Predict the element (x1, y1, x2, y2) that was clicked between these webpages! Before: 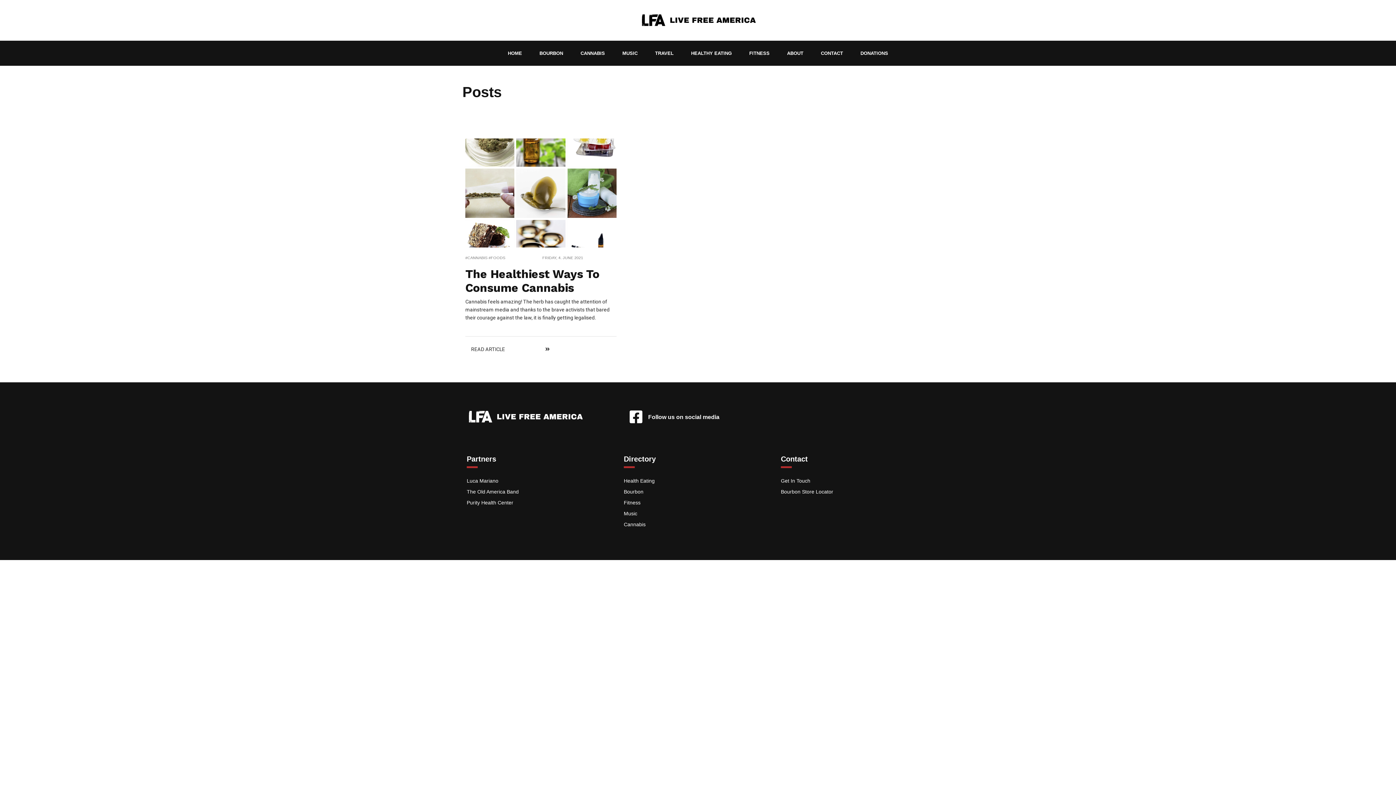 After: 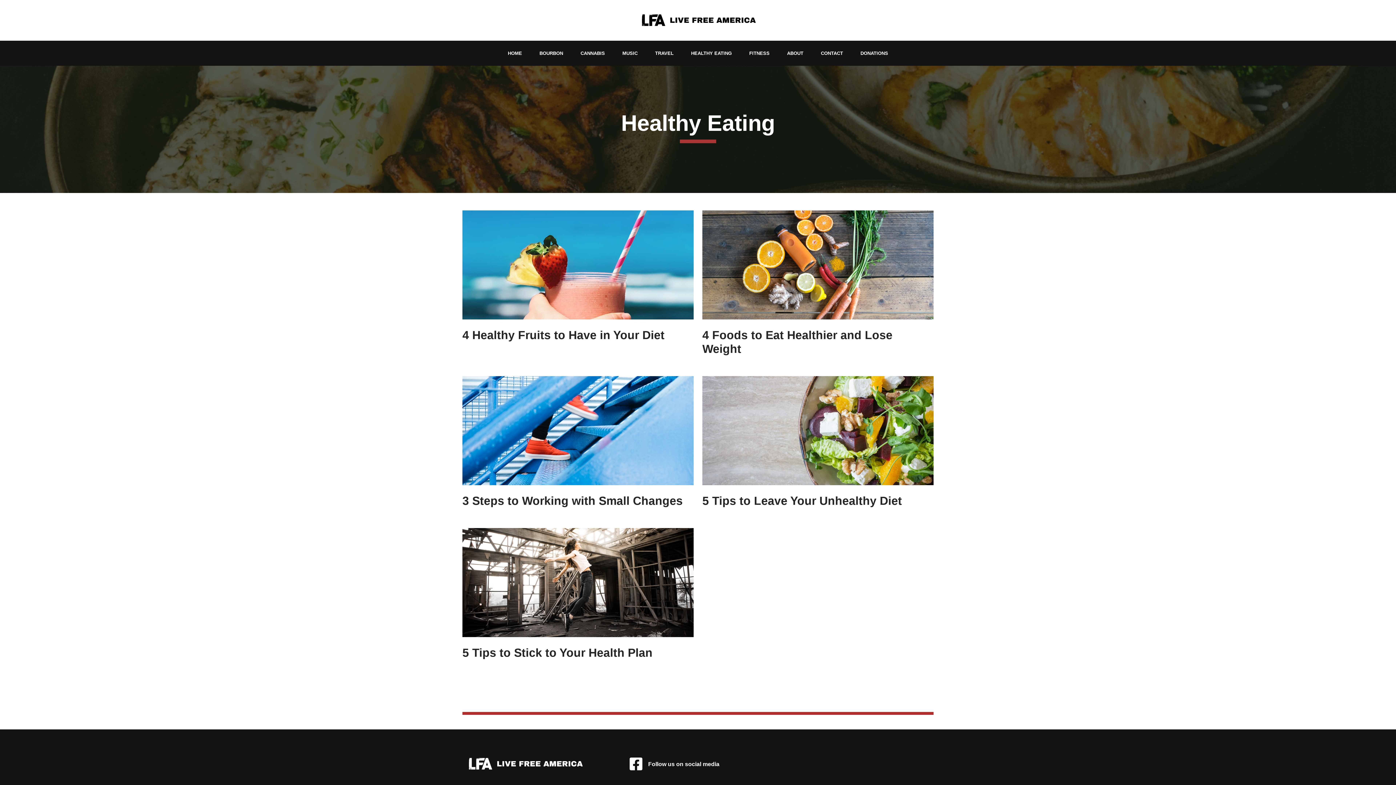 Action: bbox: (624, 478, 654, 484) label: Health Eating